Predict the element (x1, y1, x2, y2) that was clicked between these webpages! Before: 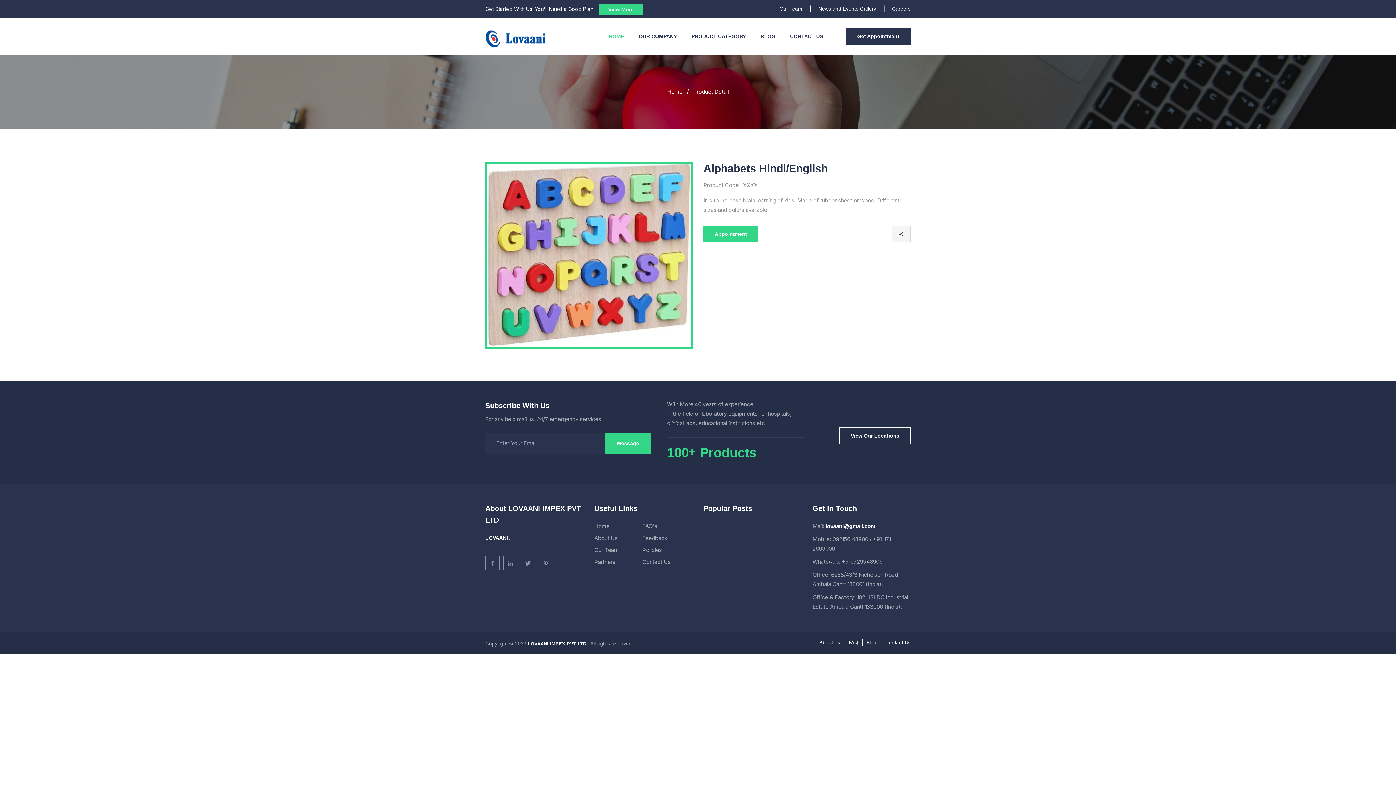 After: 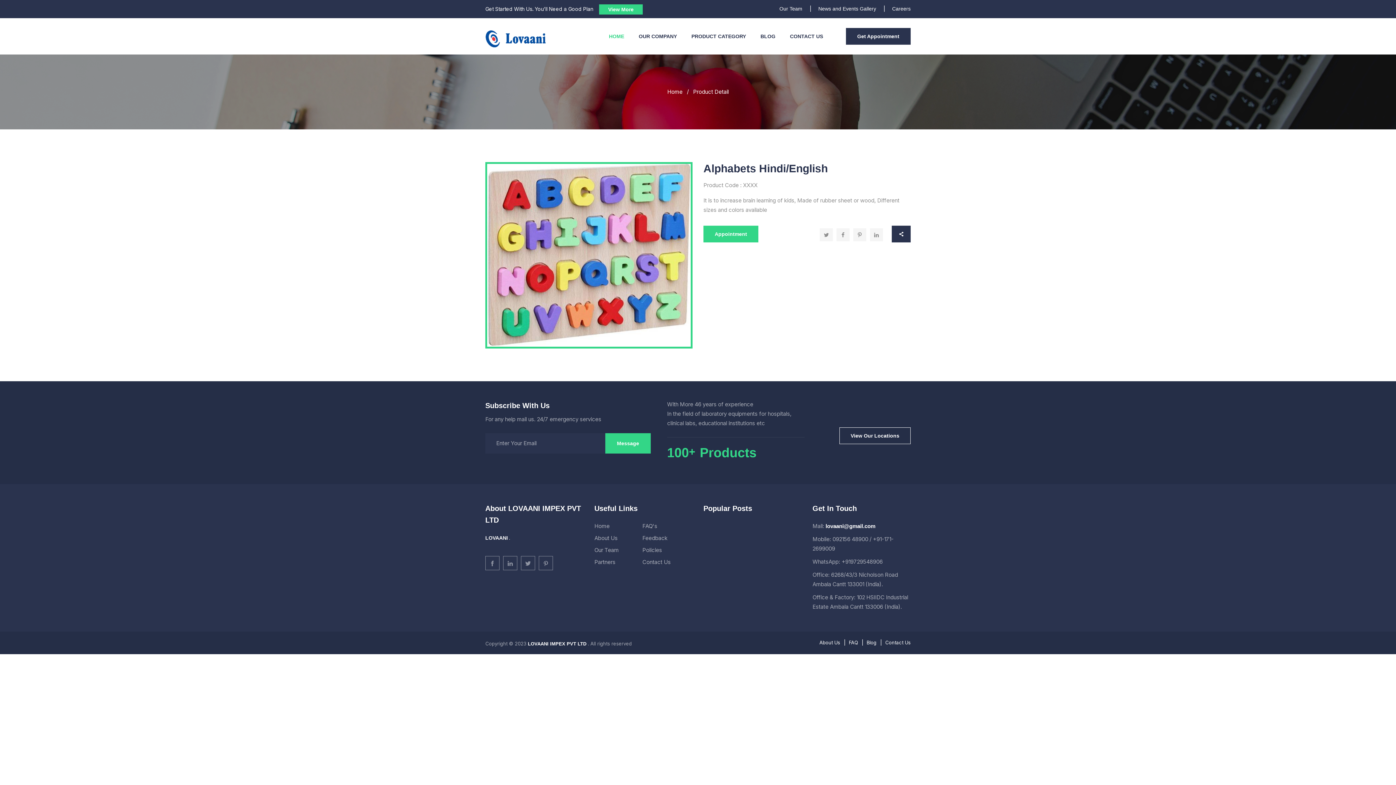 Action: bbox: (892, 225, 910, 242)